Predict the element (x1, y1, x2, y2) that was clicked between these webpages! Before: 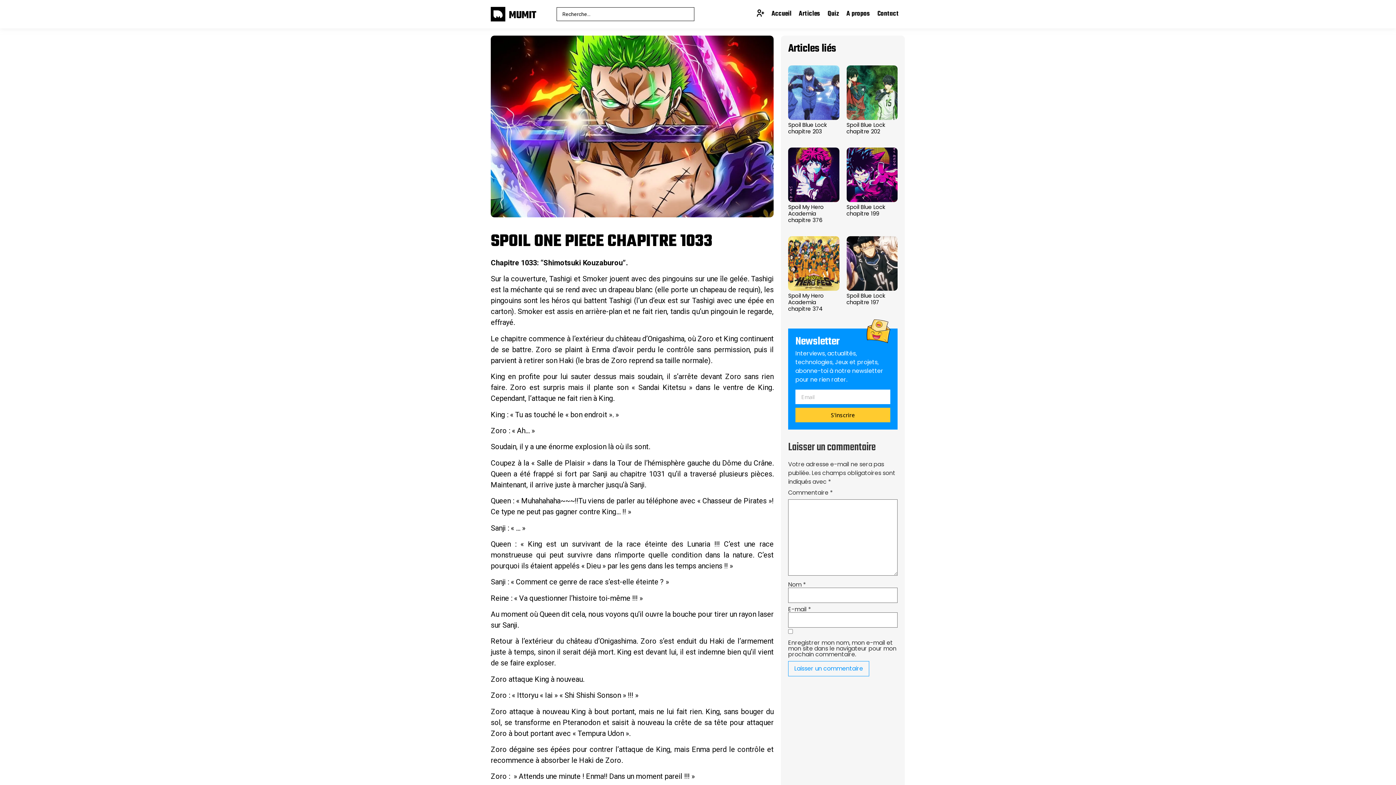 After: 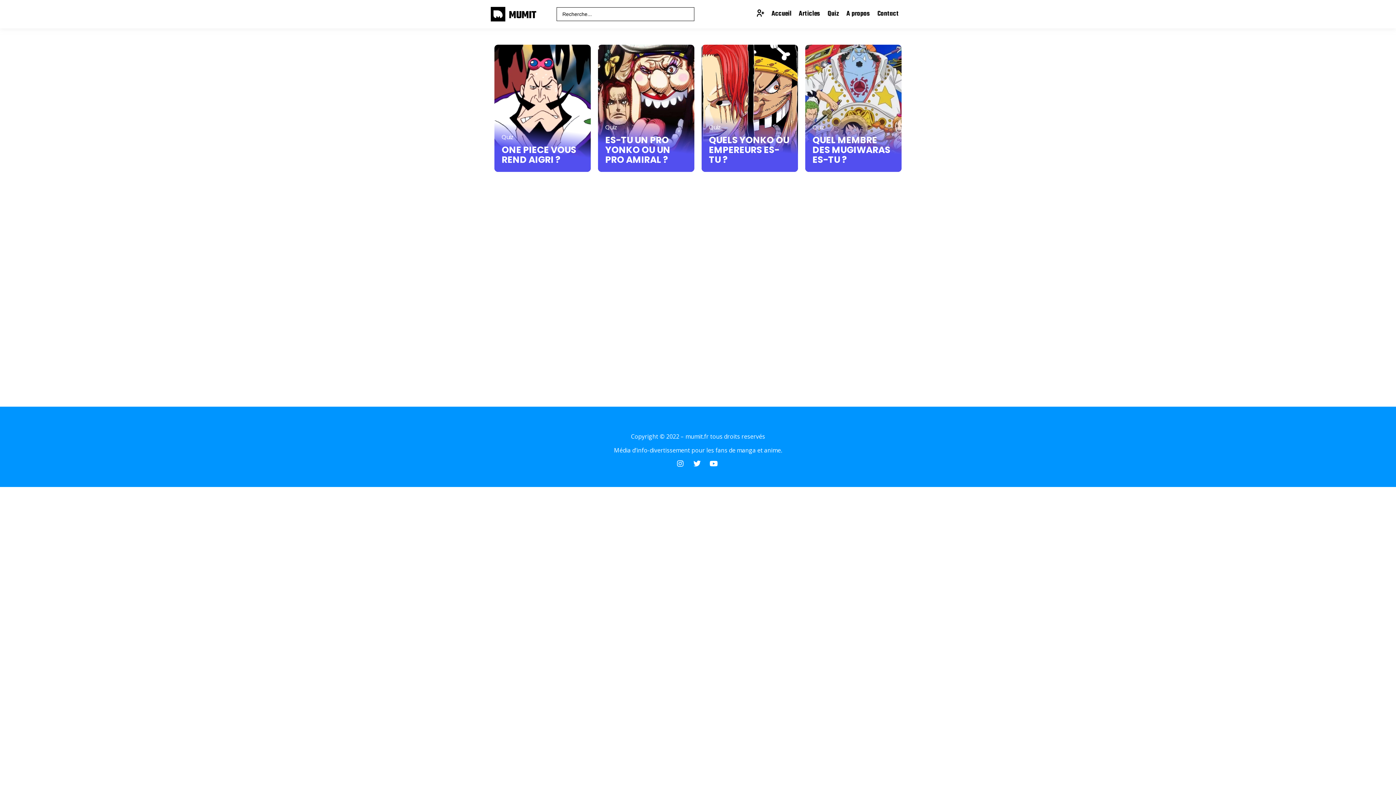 Action: bbox: (824, 5, 843, 22) label: Quiz